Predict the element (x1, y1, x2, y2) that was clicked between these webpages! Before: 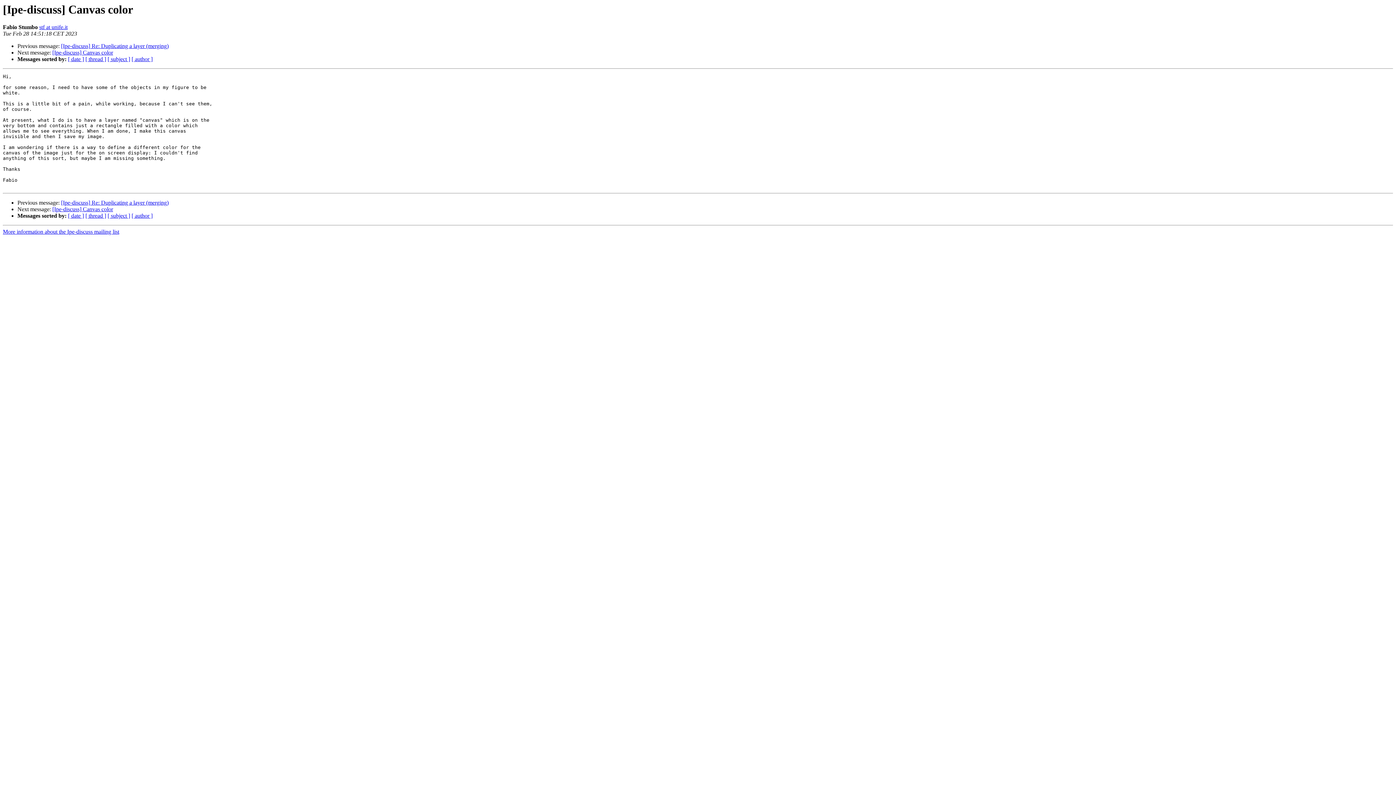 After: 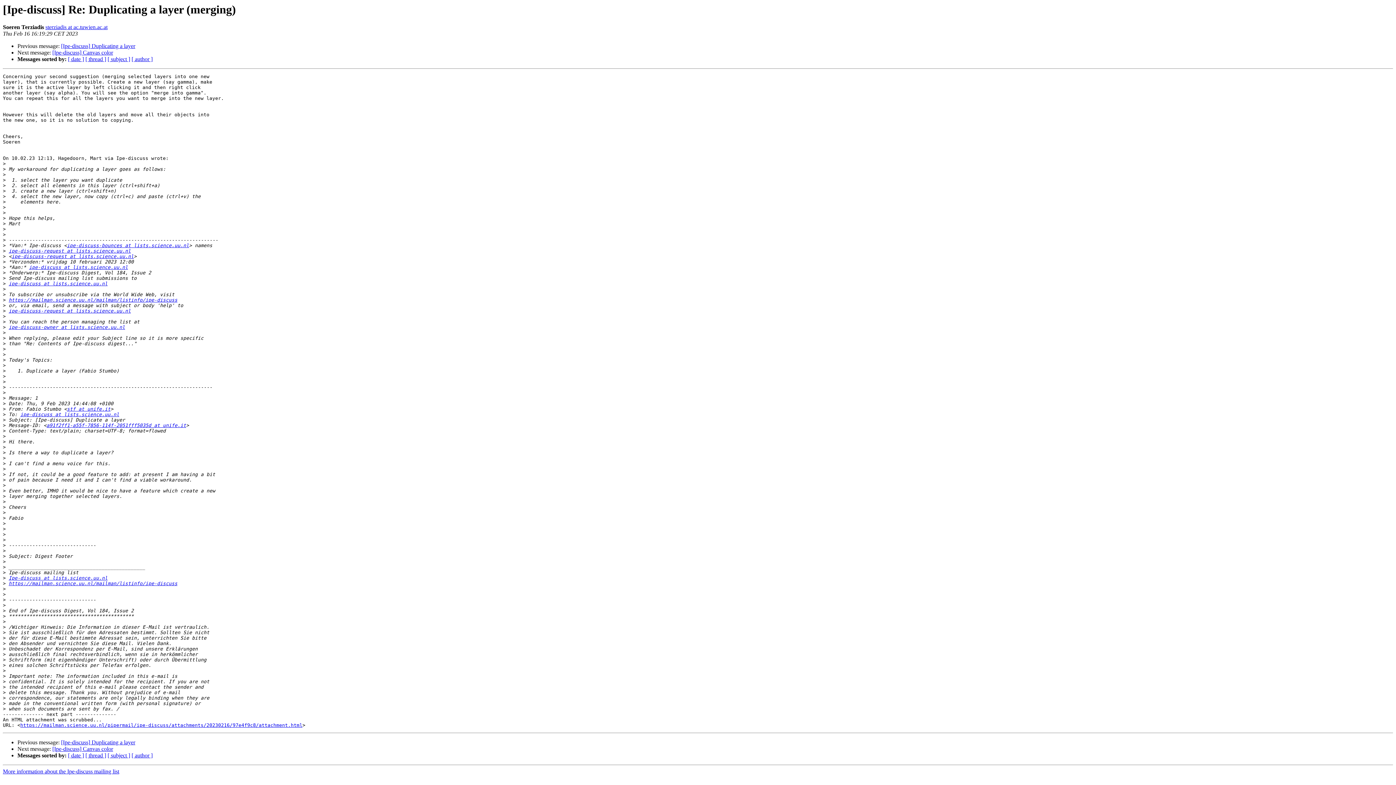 Action: label: [Ipe-discuss] Re: Duplicating a layer (merging) bbox: (61, 199, 168, 205)